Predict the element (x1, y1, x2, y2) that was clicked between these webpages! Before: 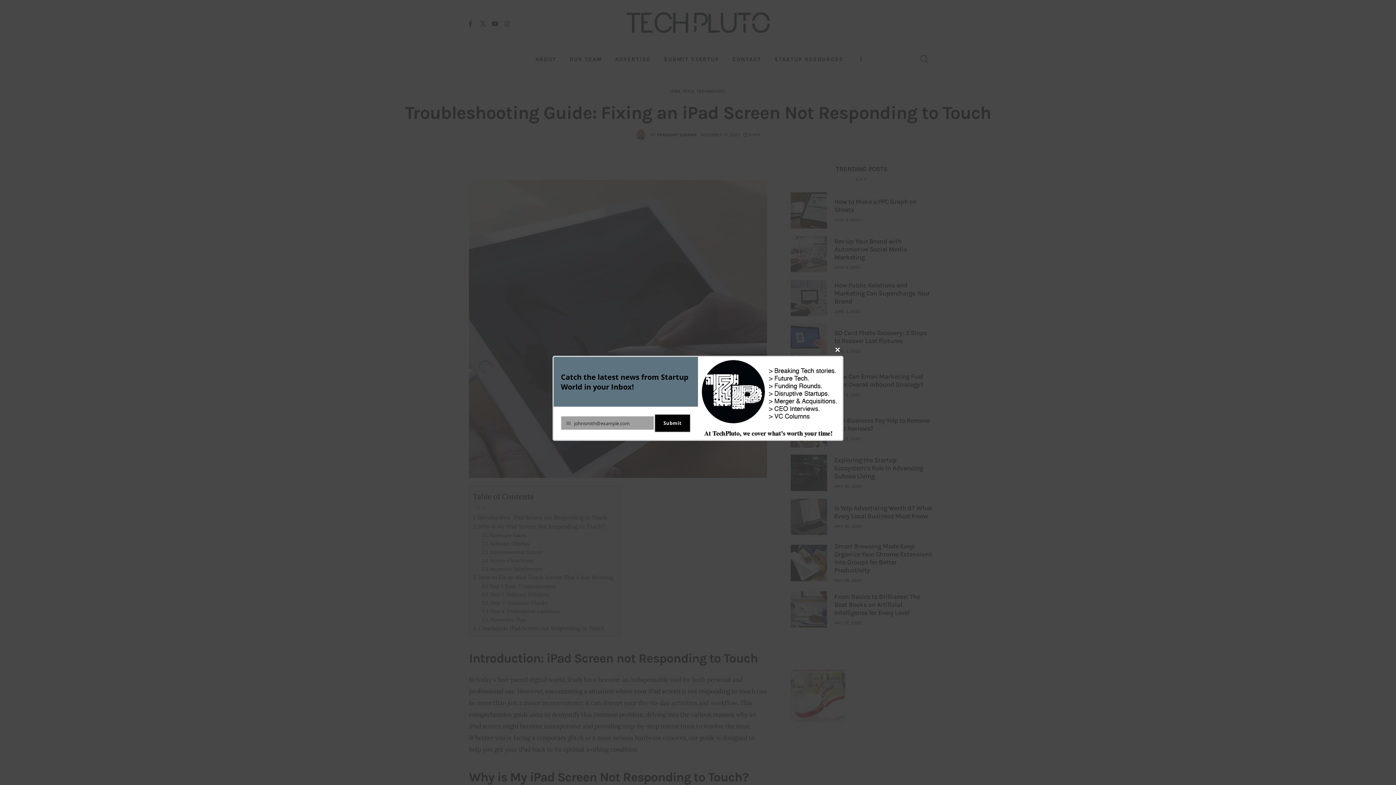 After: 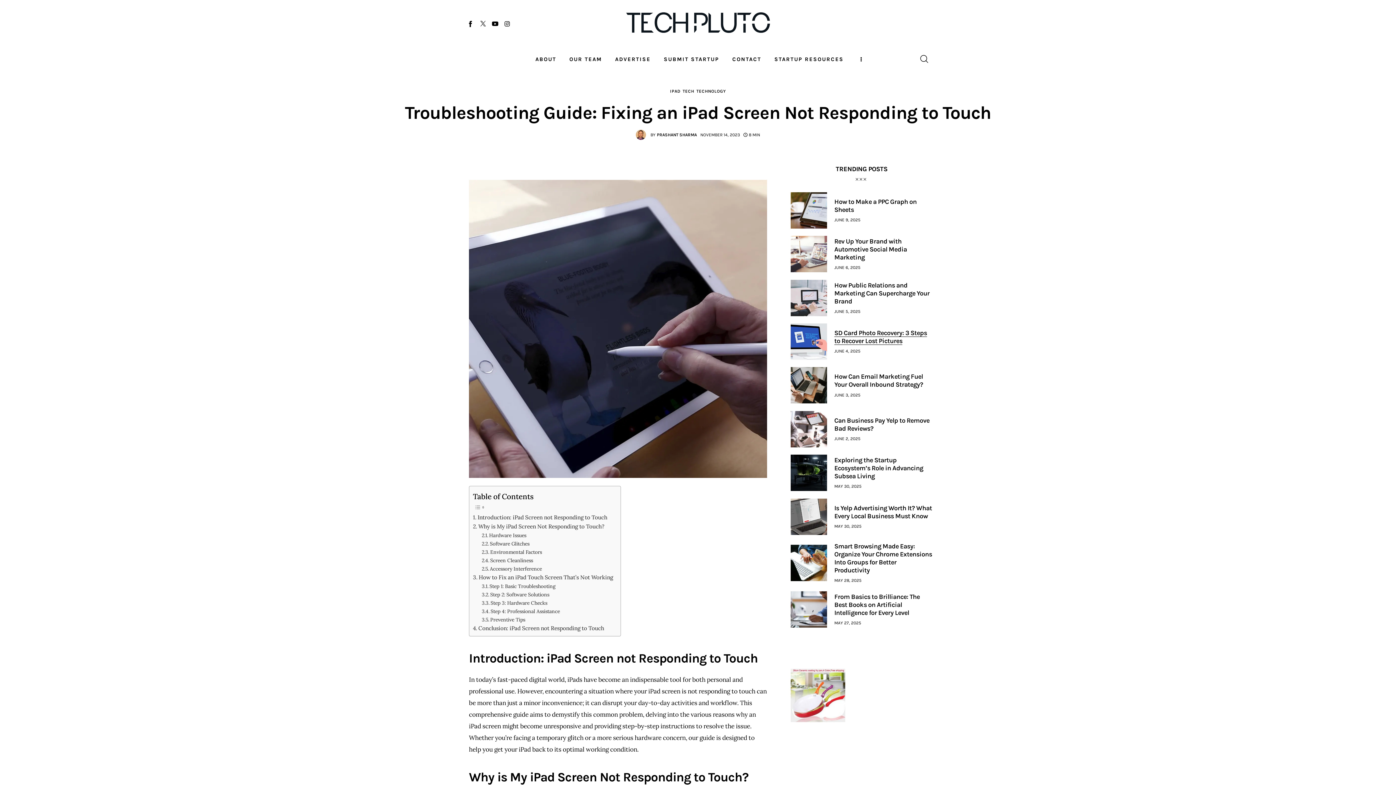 Action: label: Close this module bbox: (832, 344, 843, 356)